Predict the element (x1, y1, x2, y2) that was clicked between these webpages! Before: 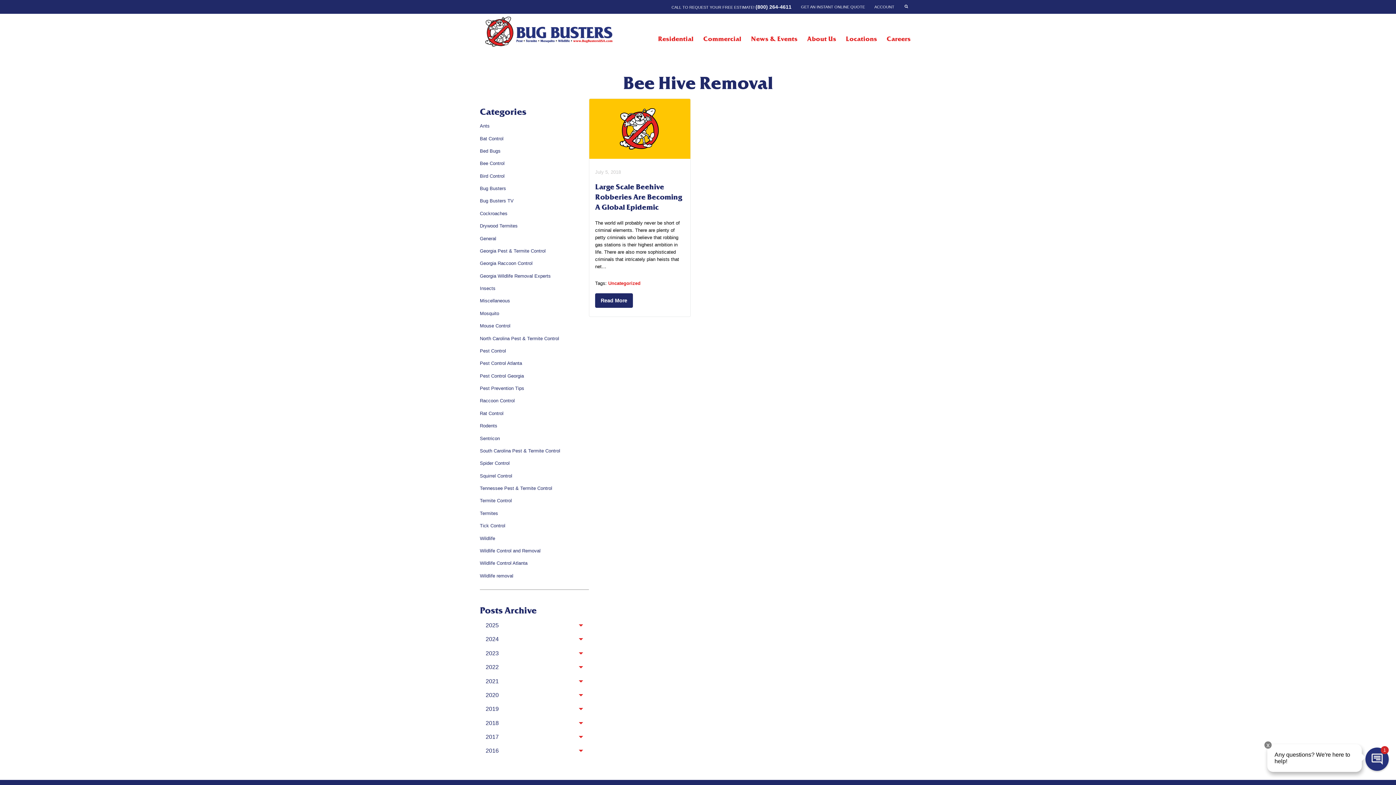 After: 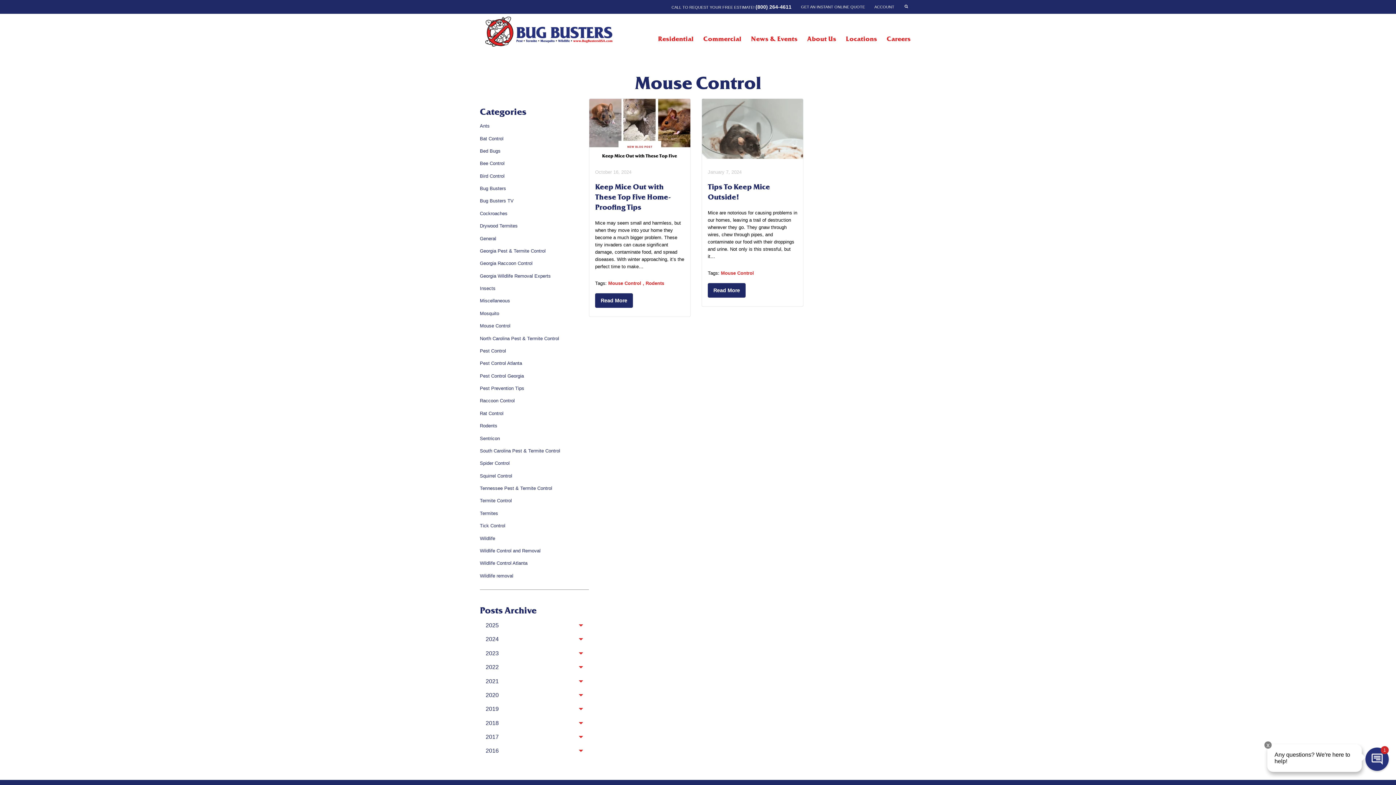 Action: bbox: (480, 319, 589, 332) label: Mouse Control